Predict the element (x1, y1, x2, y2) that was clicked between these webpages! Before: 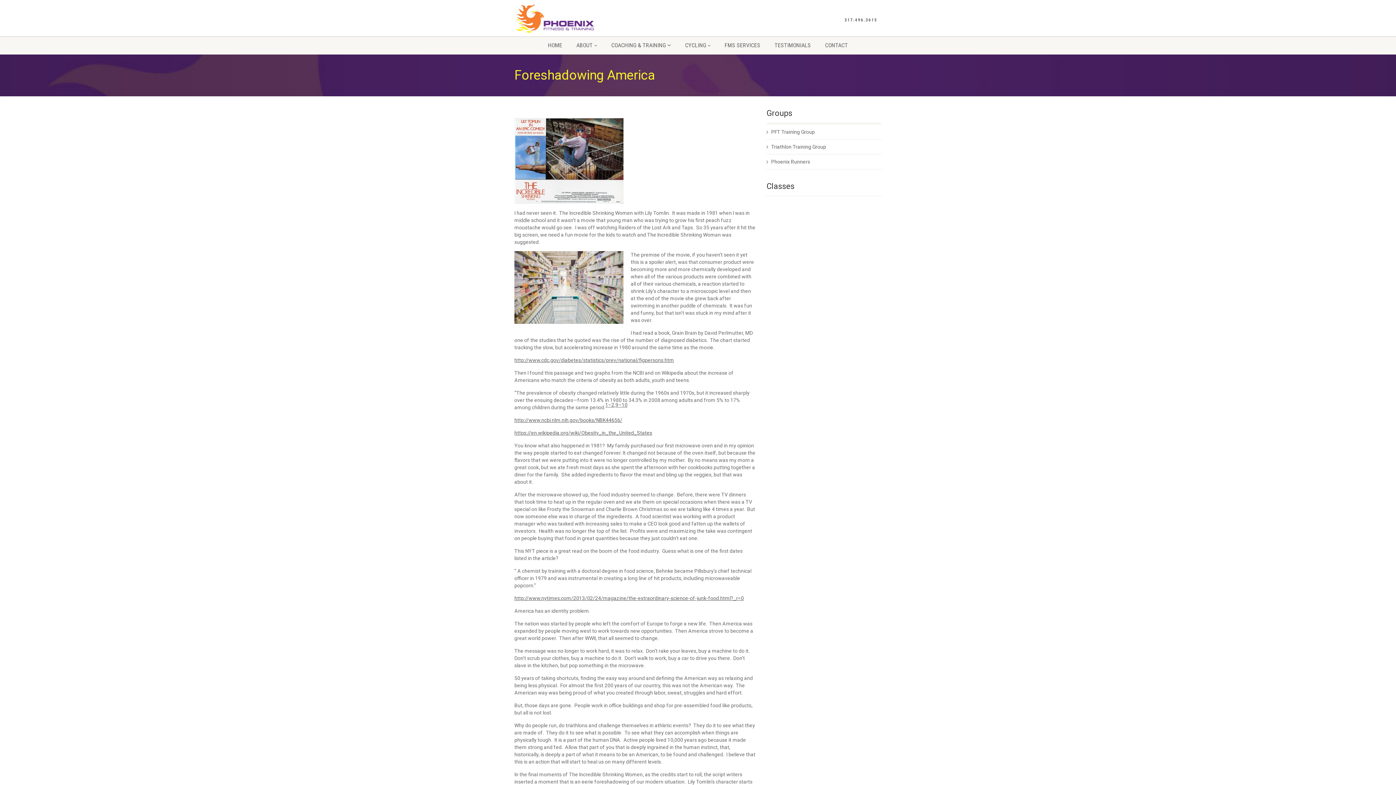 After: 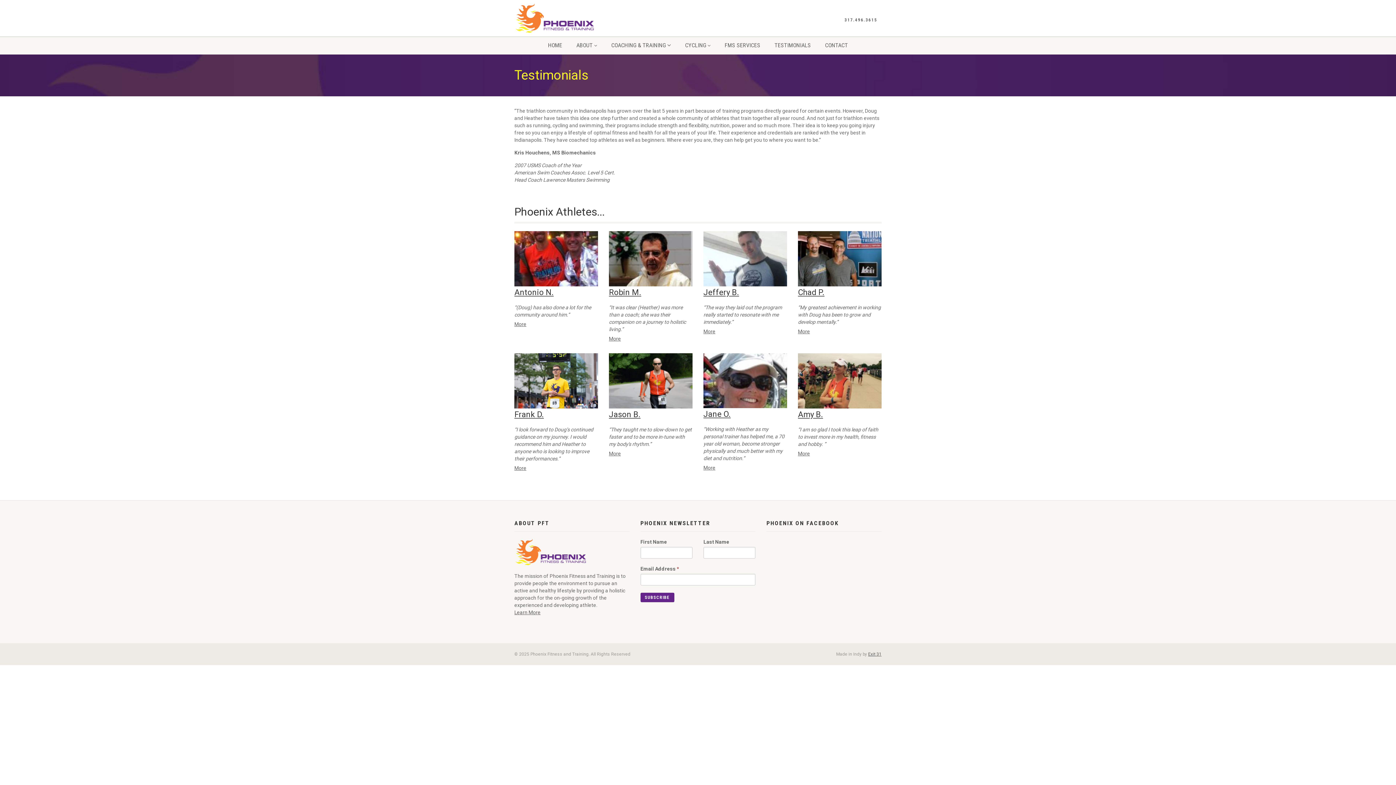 Action: label: TESTIMONIALS bbox: (768, 36, 817, 54)